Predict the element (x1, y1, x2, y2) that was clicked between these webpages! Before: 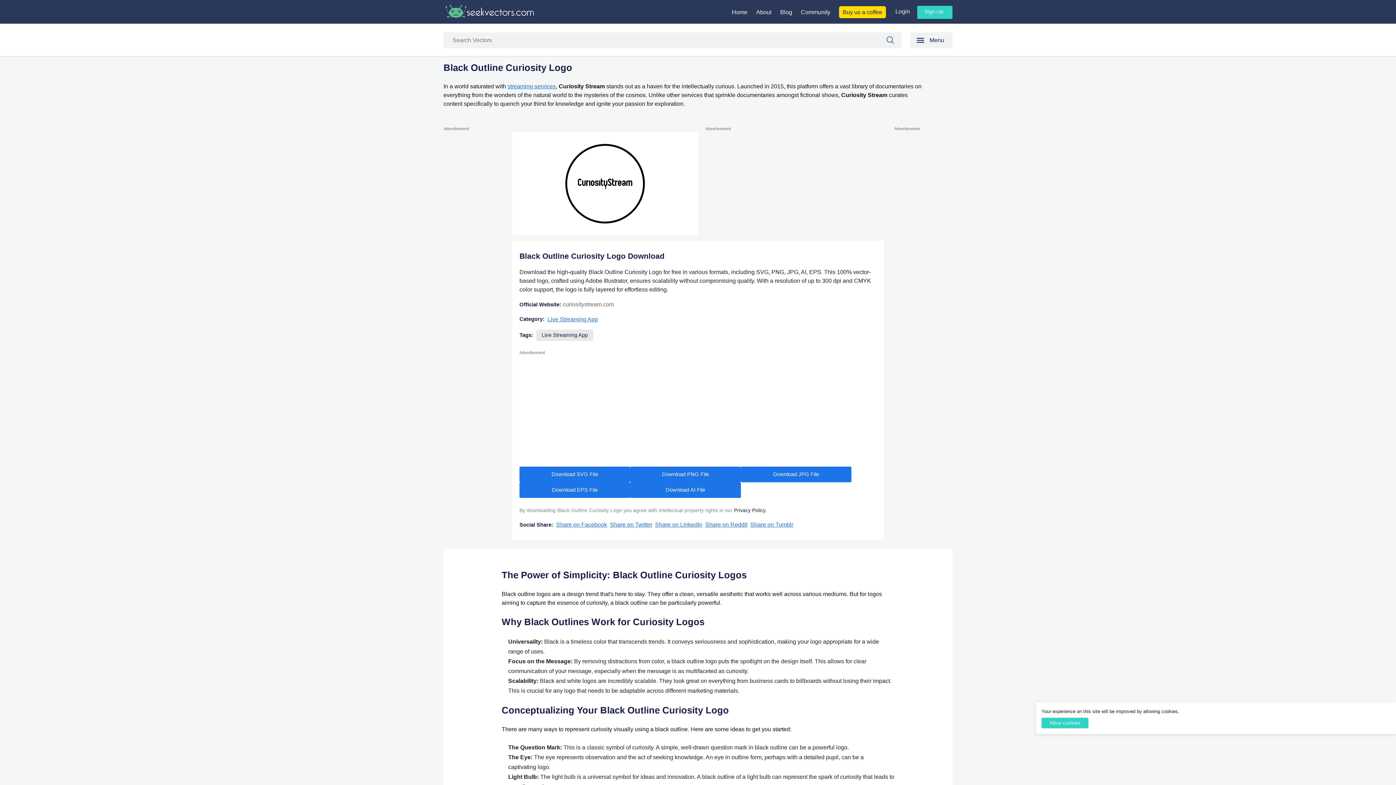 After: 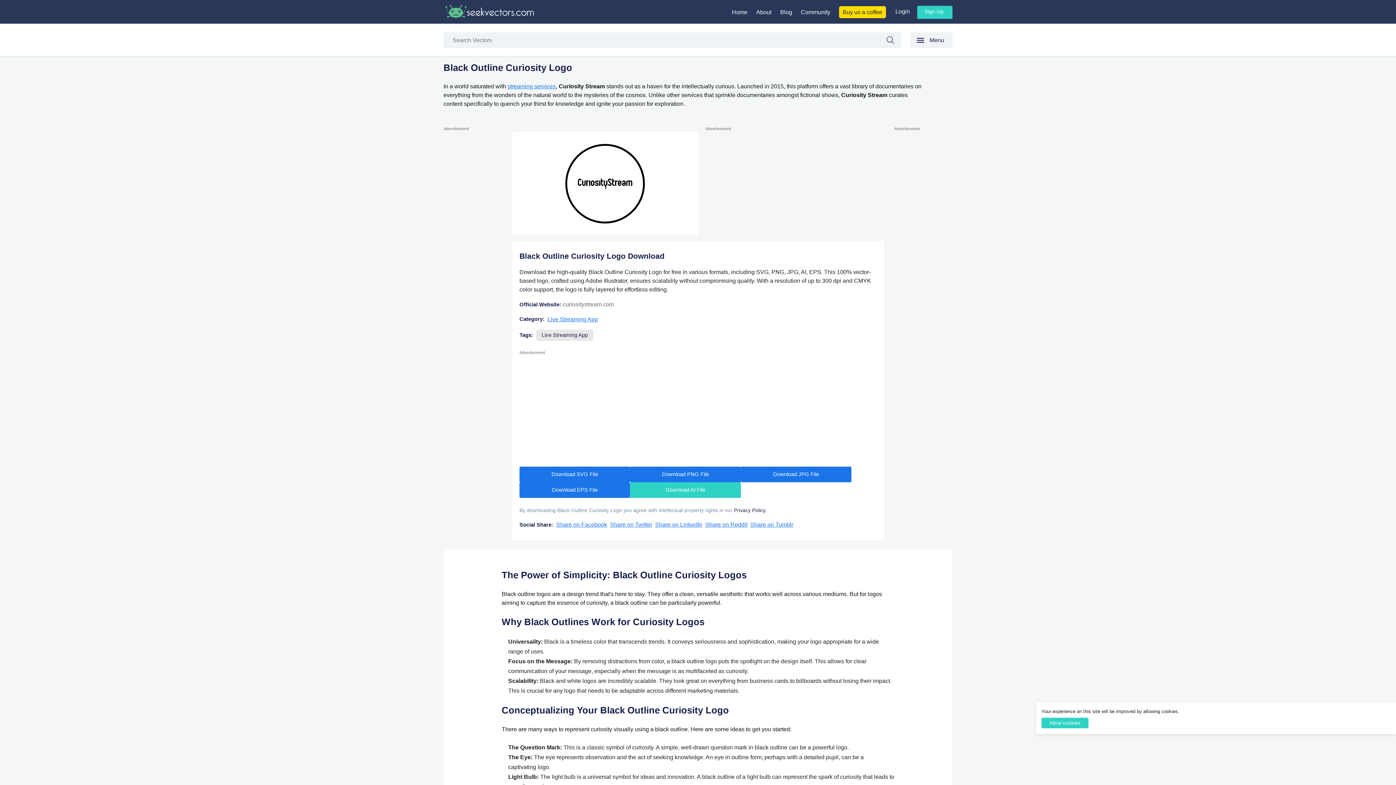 Action: bbox: (630, 482, 741, 498) label: Download AI File